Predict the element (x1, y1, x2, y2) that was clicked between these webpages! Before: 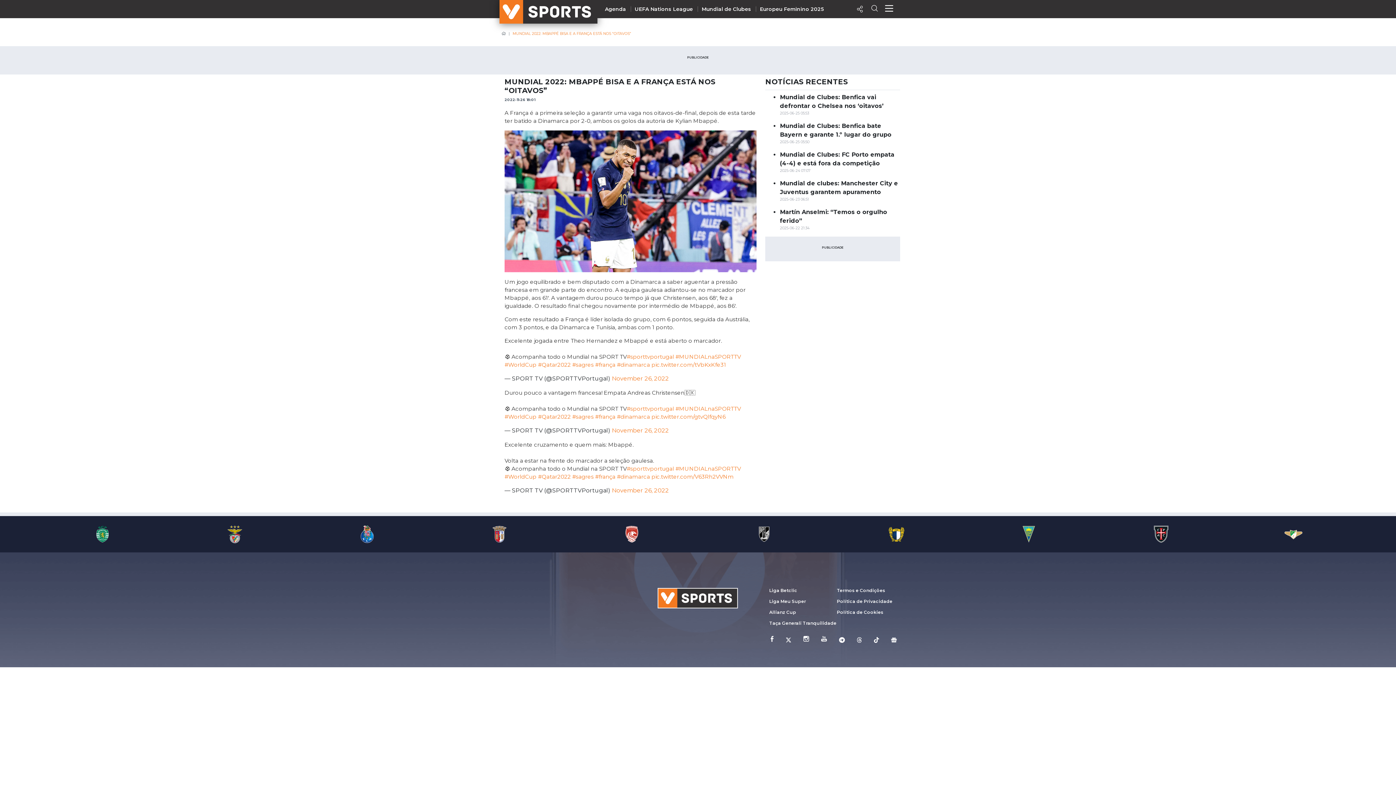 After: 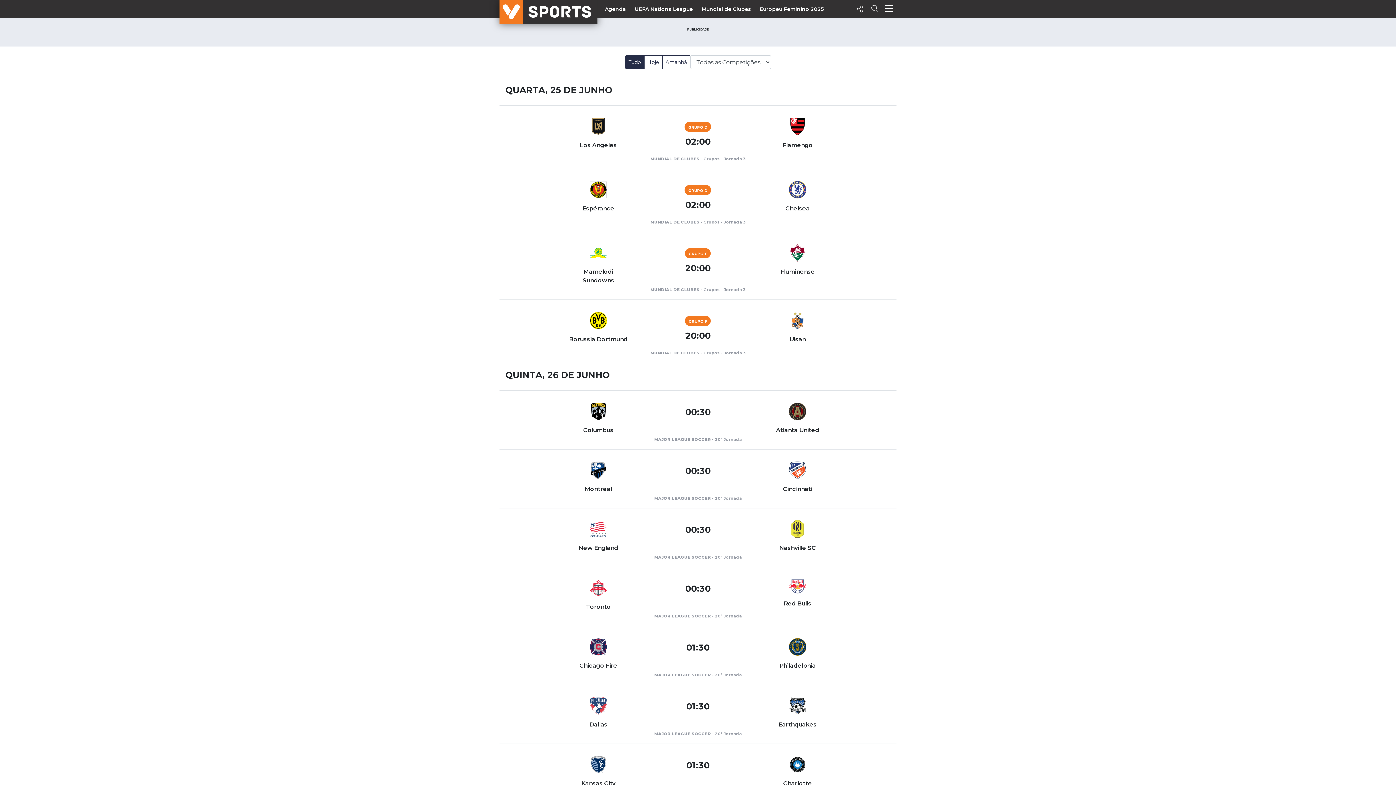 Action: bbox: (605, 5, 626, 12) label: Agenda